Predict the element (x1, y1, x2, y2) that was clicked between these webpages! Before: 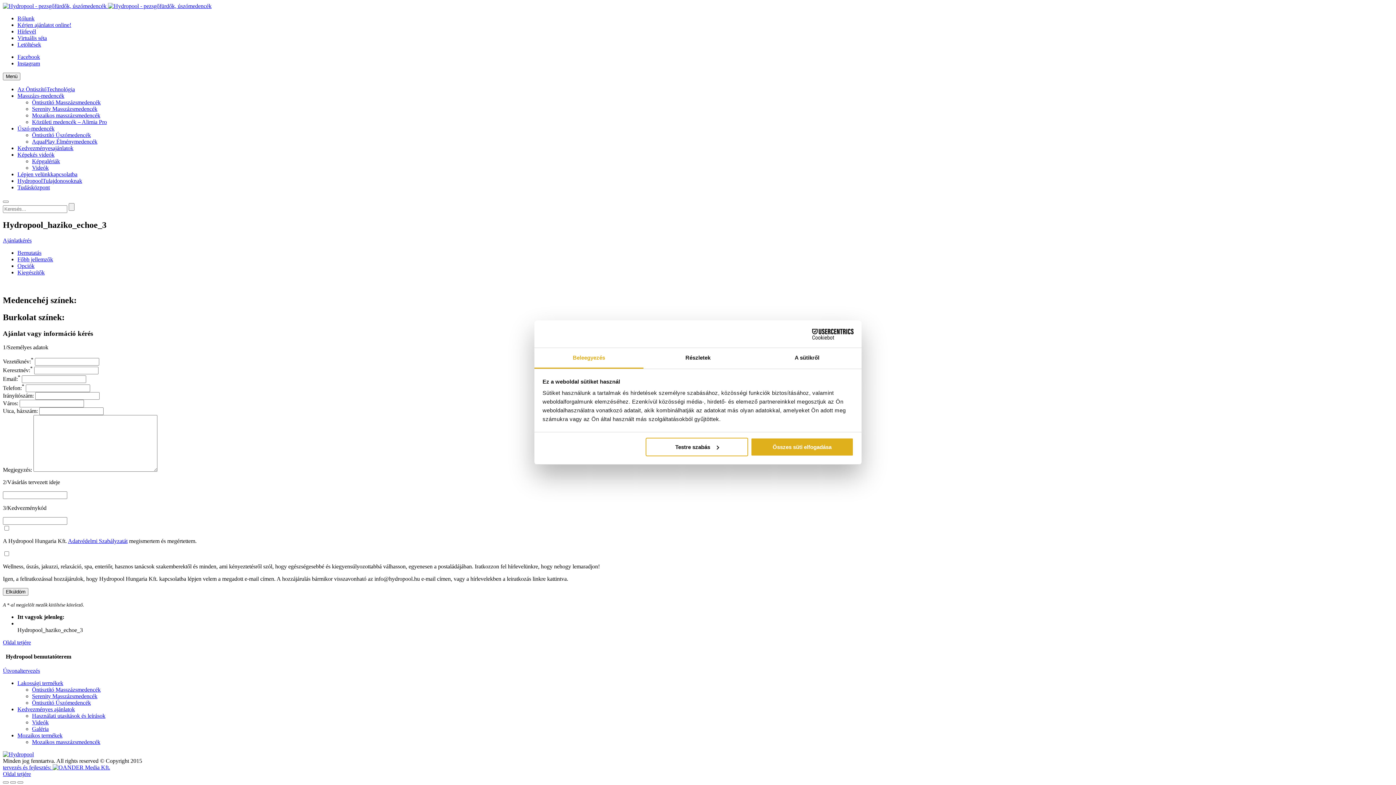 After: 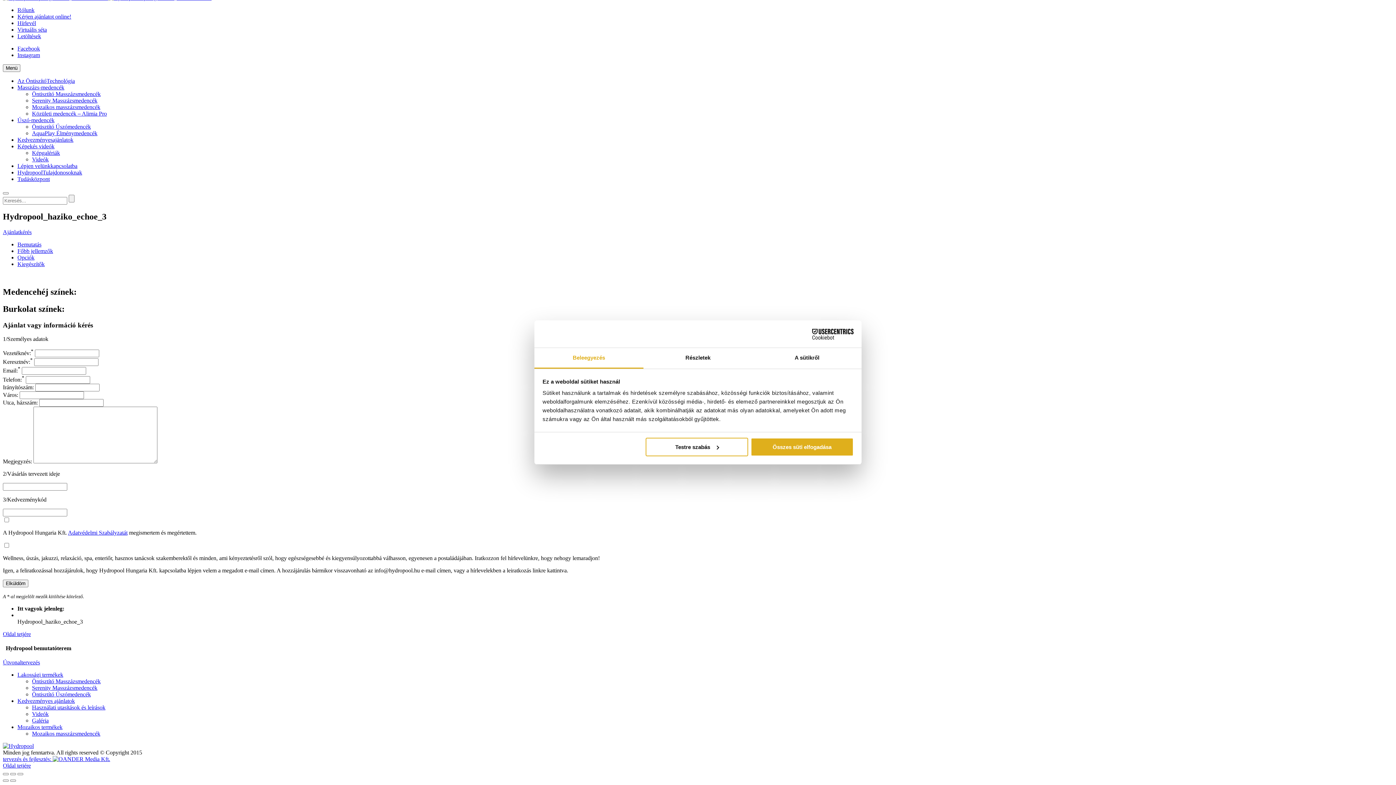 Action: bbox: (17, 269, 44, 275) label: Kiegészítők